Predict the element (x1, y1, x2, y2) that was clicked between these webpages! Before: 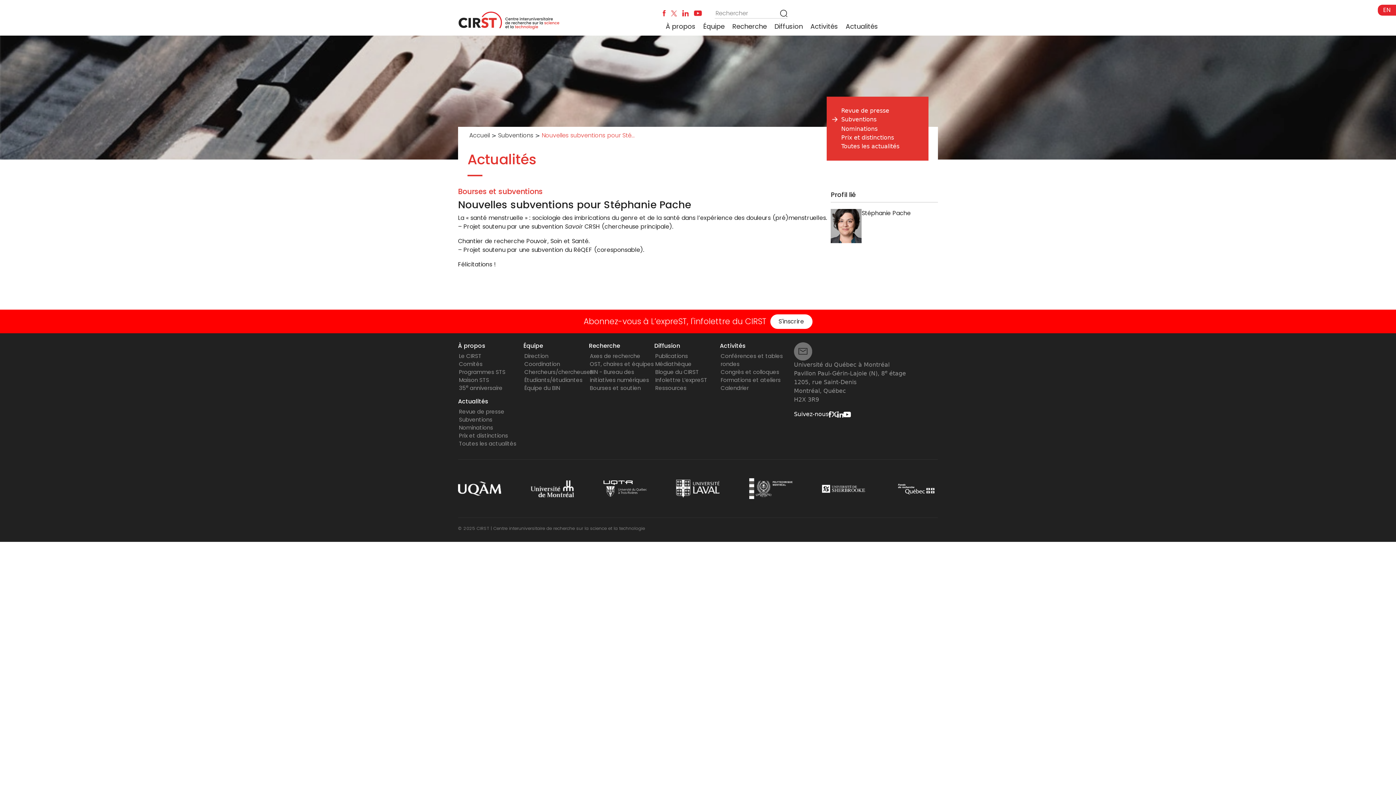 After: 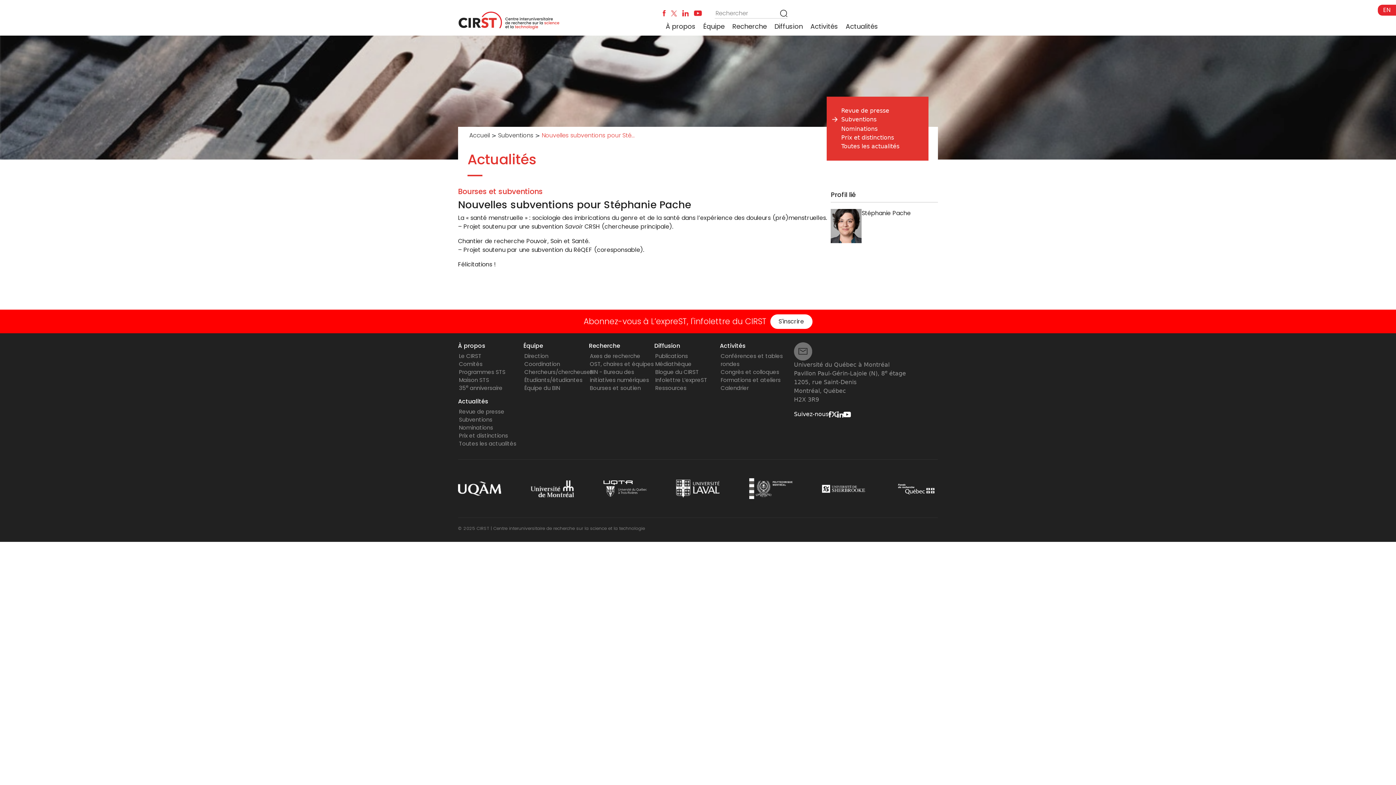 Action: bbox: (663, 9, 665, 16)